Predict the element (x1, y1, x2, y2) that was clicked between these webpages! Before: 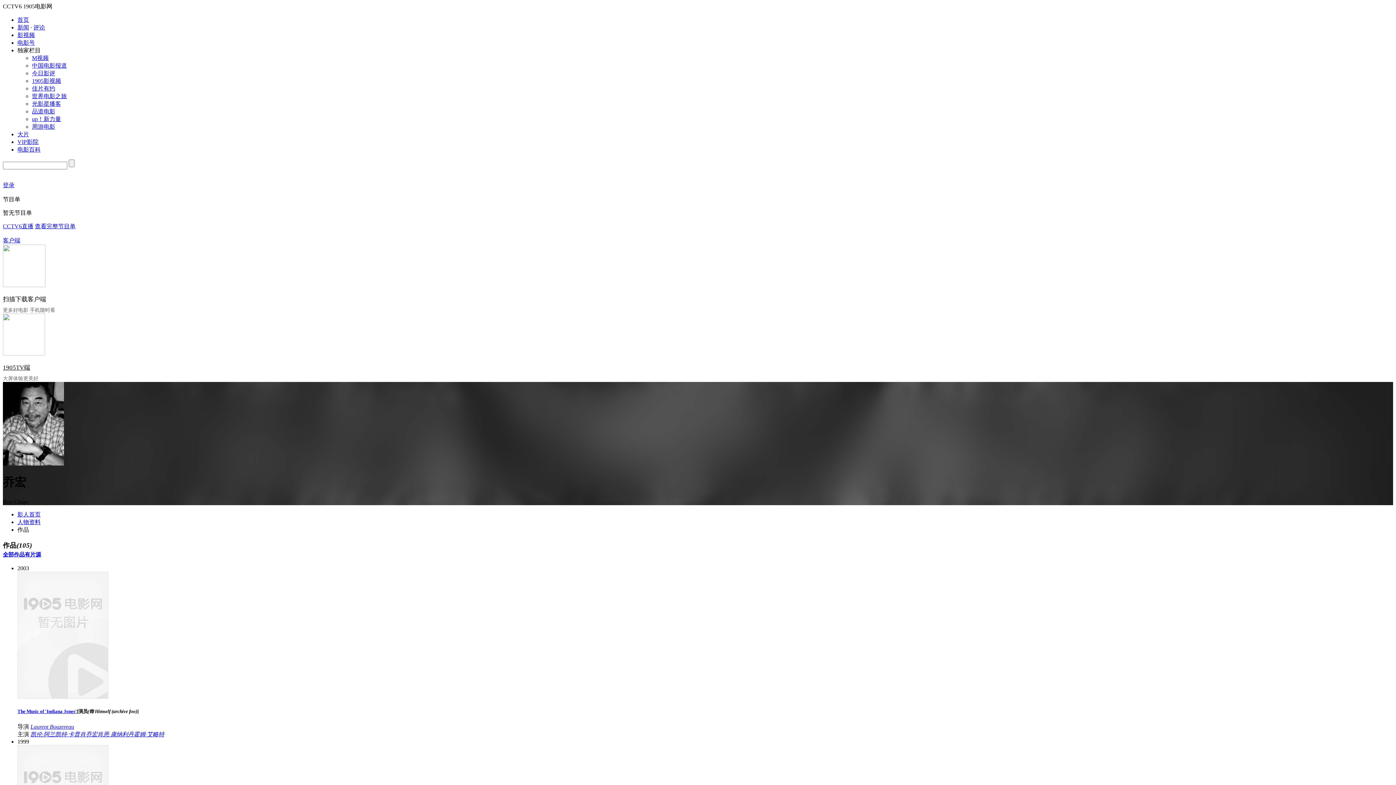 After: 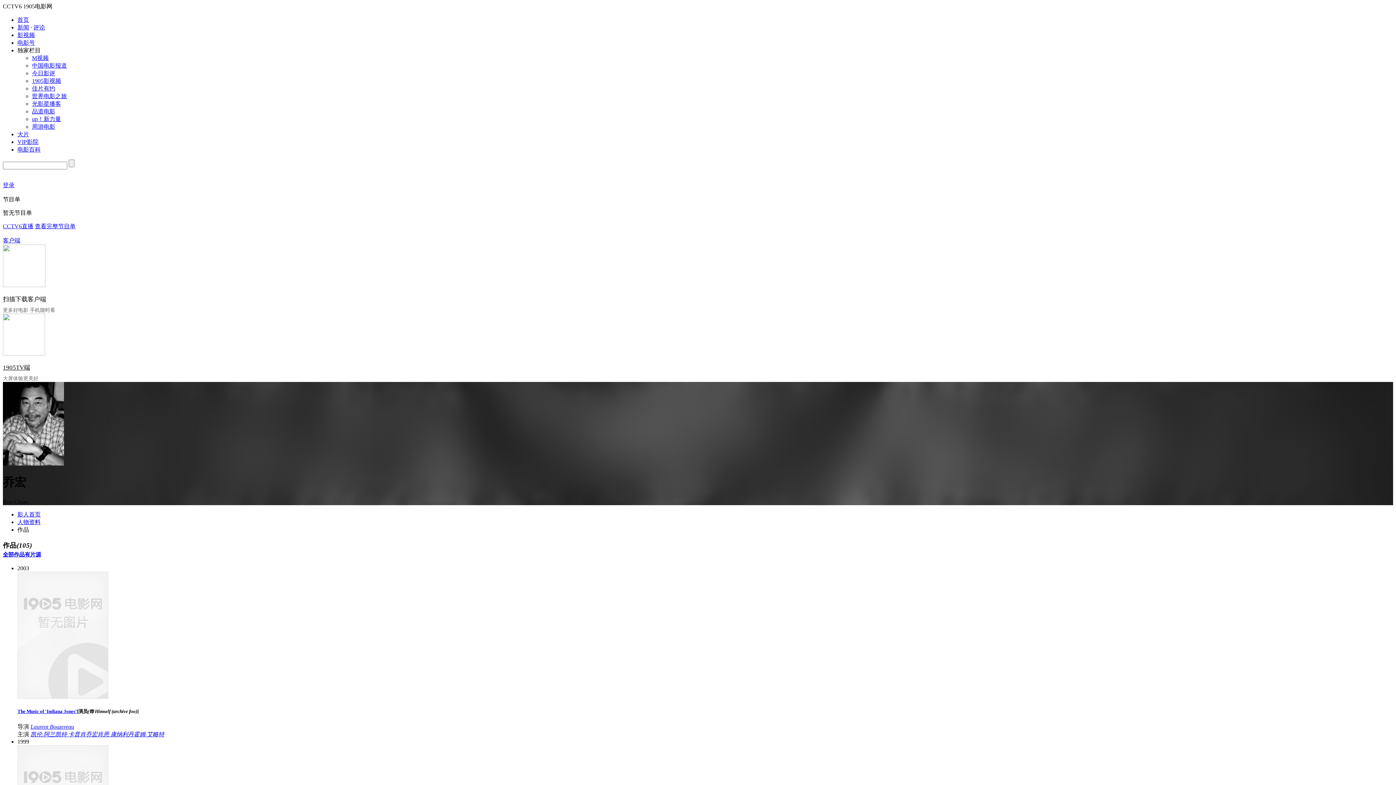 Action: bbox: (128, 731, 164, 737) label: 丹霍姆·艾略特